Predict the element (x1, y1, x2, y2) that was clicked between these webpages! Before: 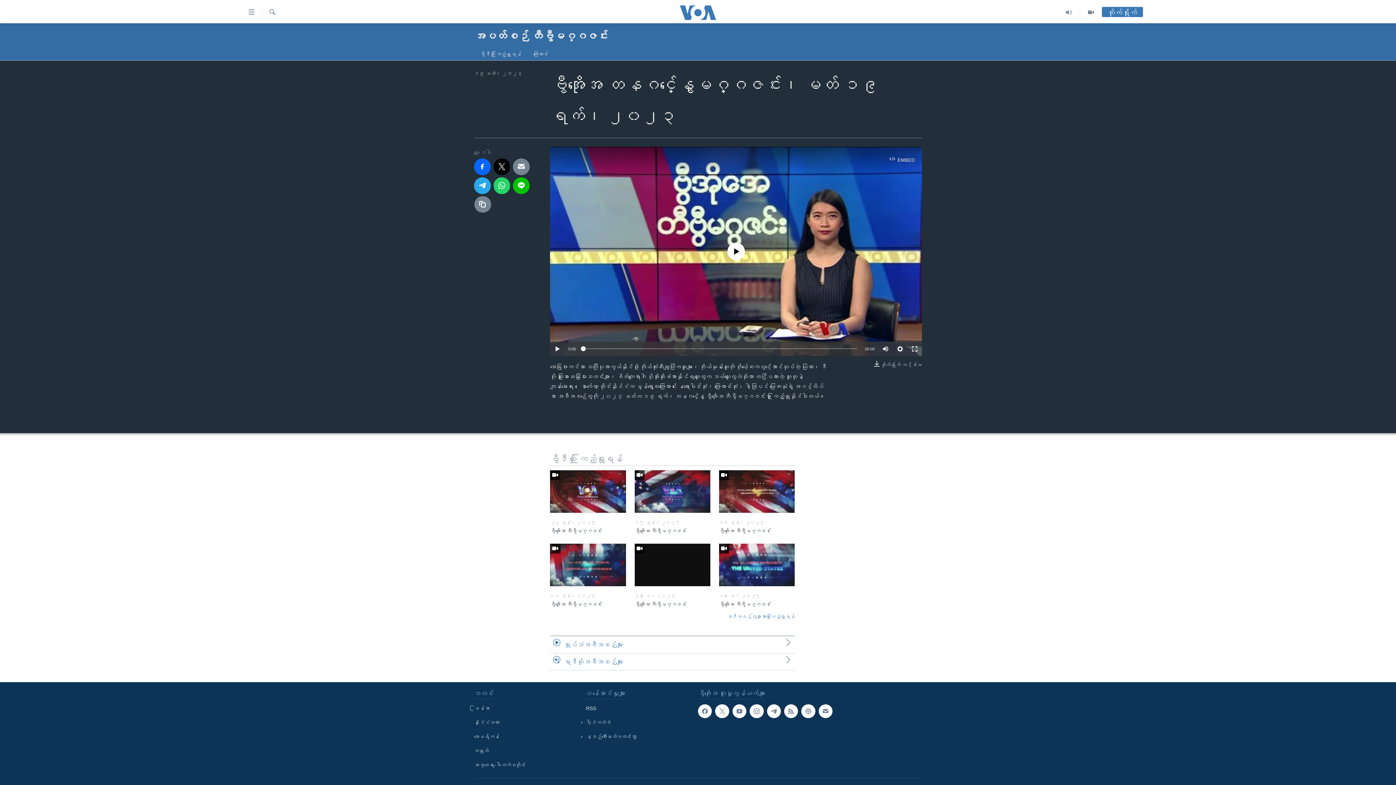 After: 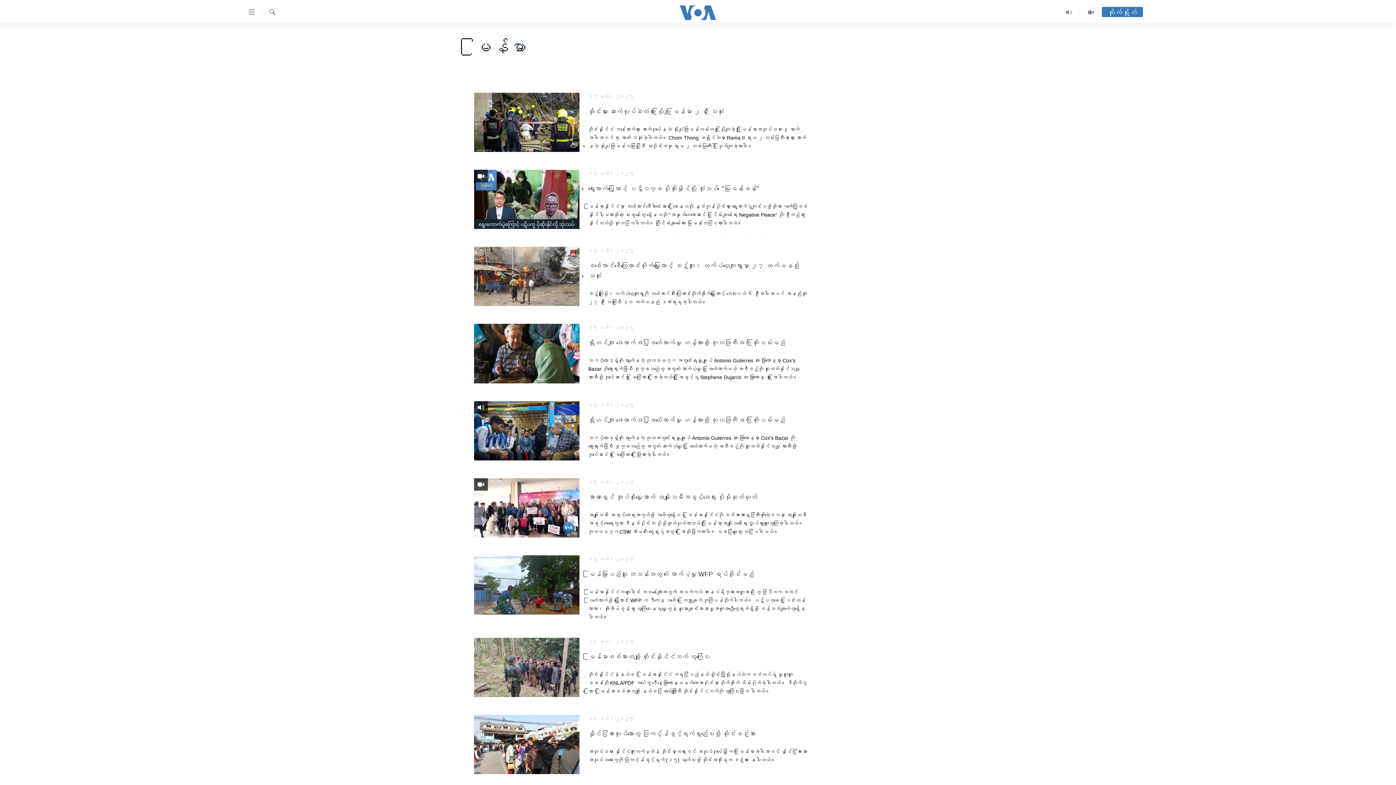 Action: bbox: (474, 704, 581, 713) label: မြန်မာ